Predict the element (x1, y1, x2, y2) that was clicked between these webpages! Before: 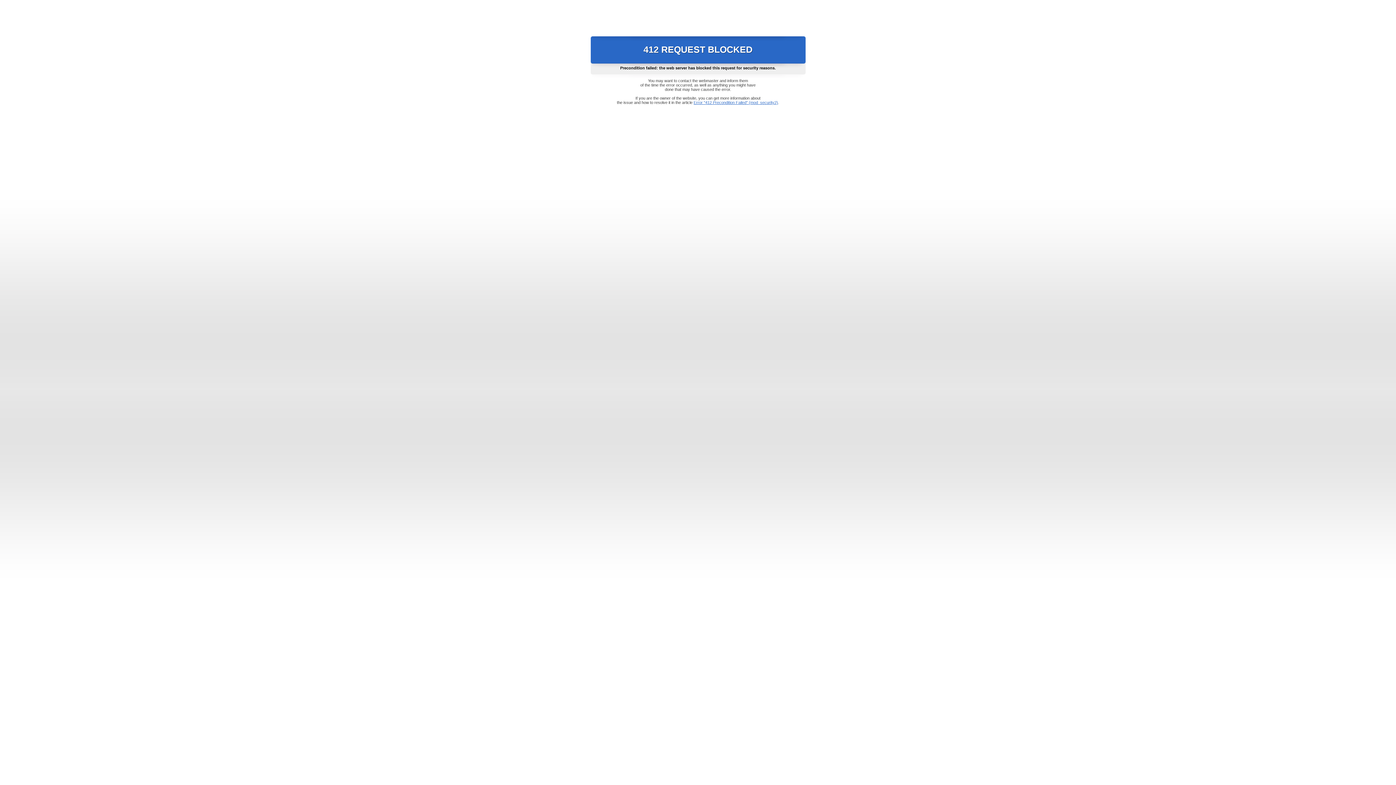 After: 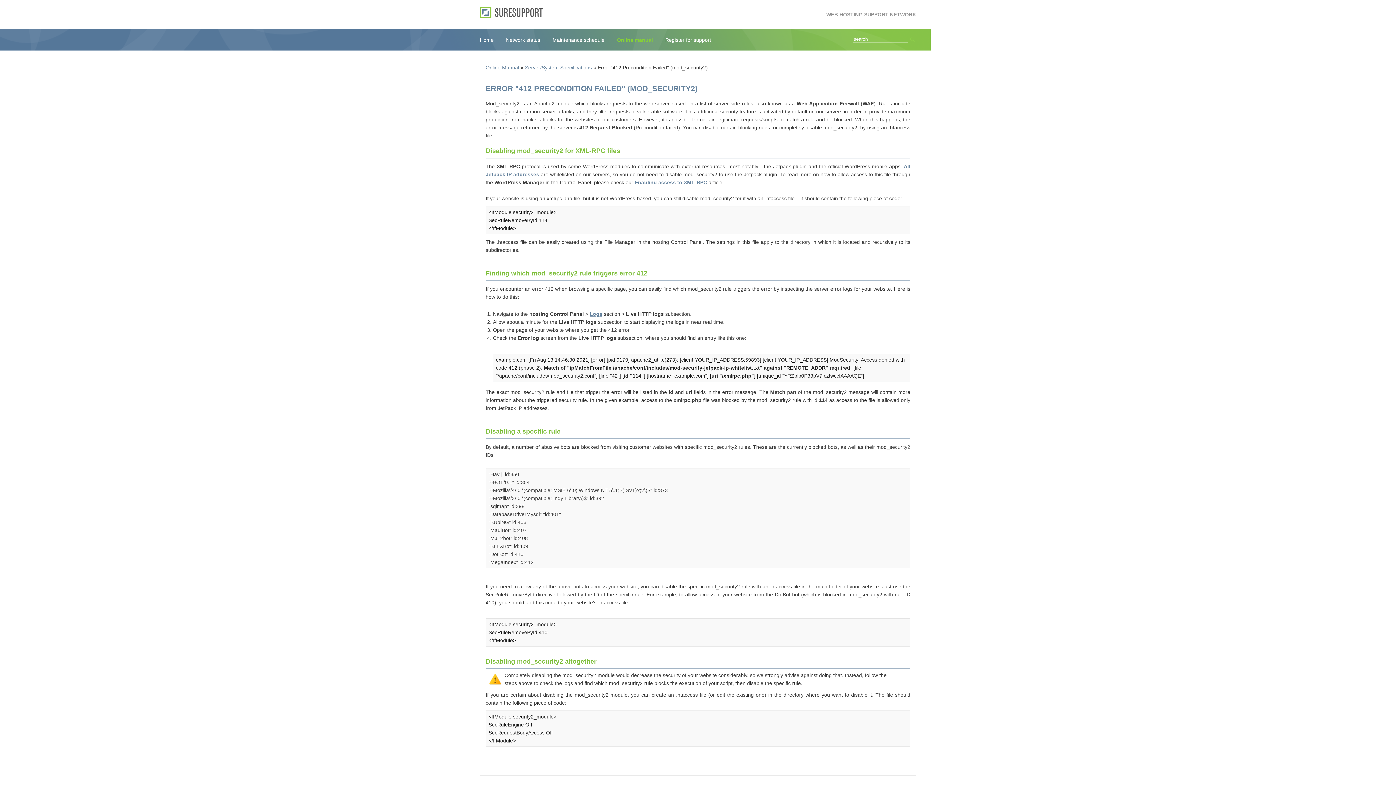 Action: label: Error "412 Precondition Failed" (mod_security2) bbox: (693, 100, 778, 104)